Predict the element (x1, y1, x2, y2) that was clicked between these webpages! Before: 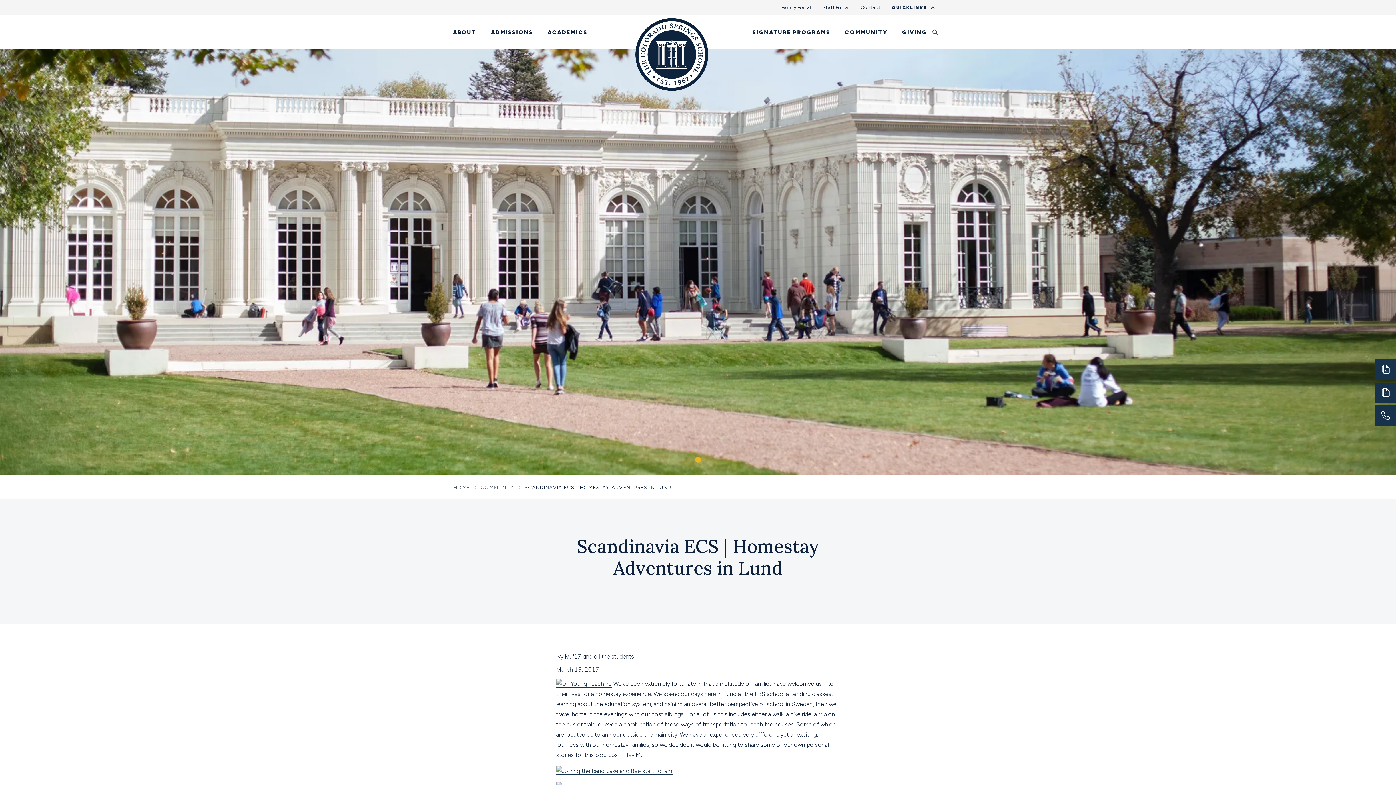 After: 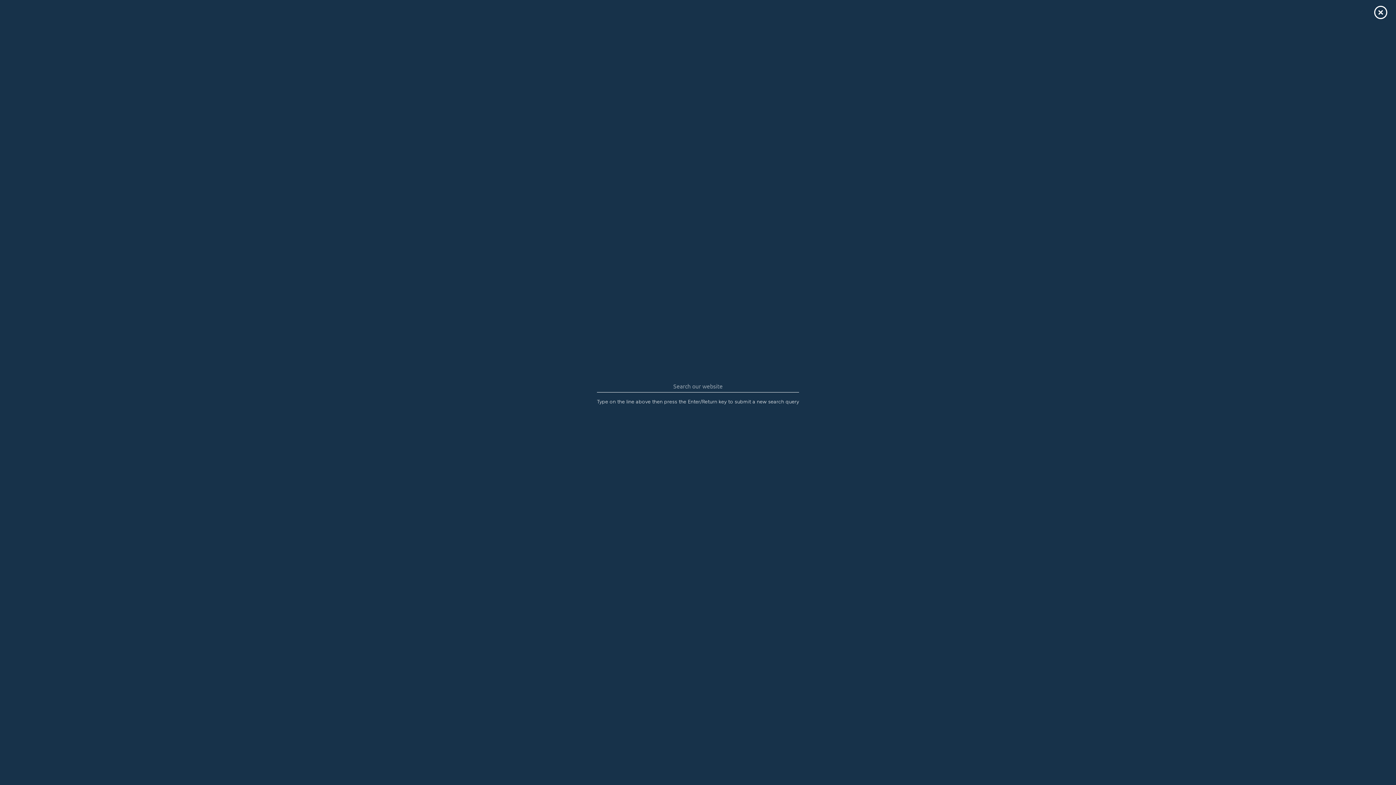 Action: bbox: (927, 26, 943, 38)